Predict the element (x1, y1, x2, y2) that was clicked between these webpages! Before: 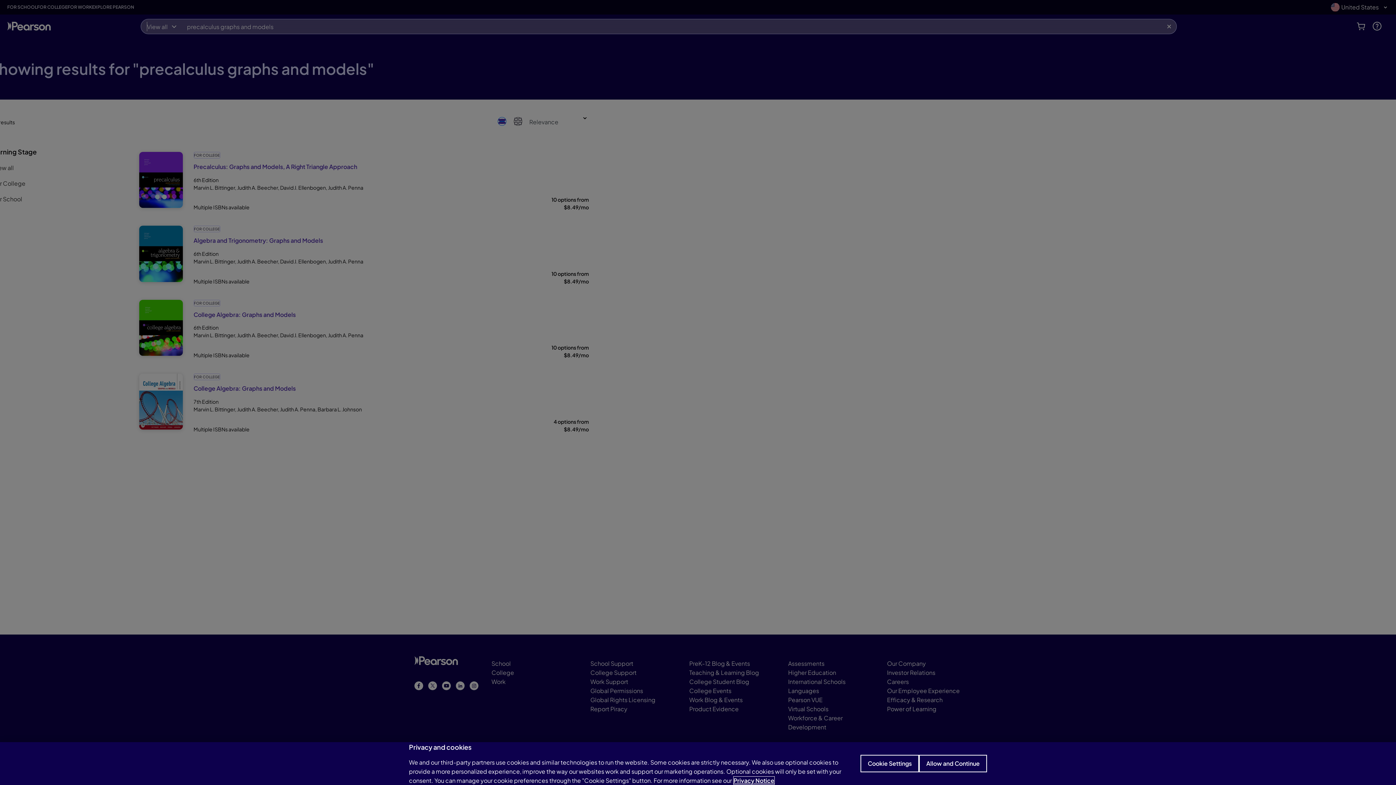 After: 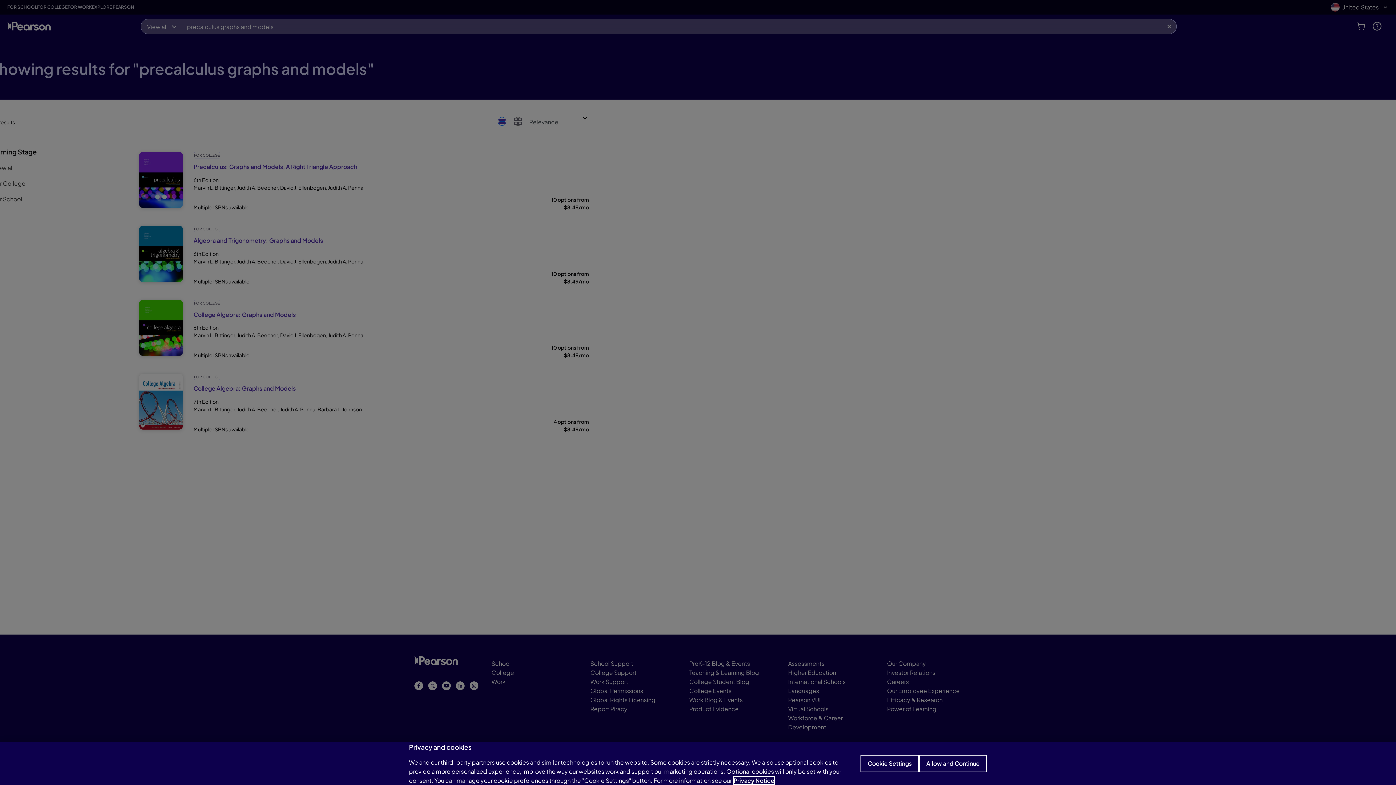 Action: bbox: (733, 777, 774, 784) label: Privacy Notice, opens in a new tab